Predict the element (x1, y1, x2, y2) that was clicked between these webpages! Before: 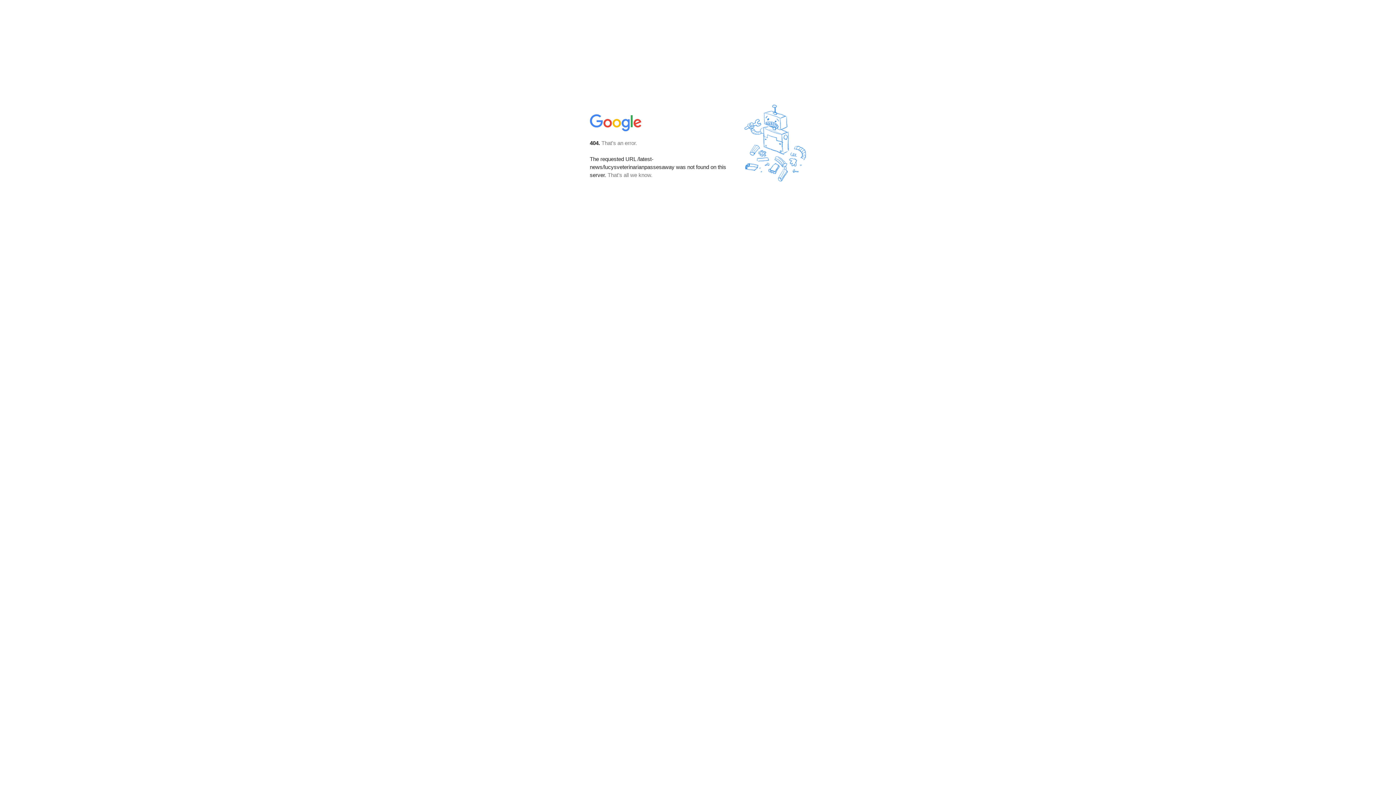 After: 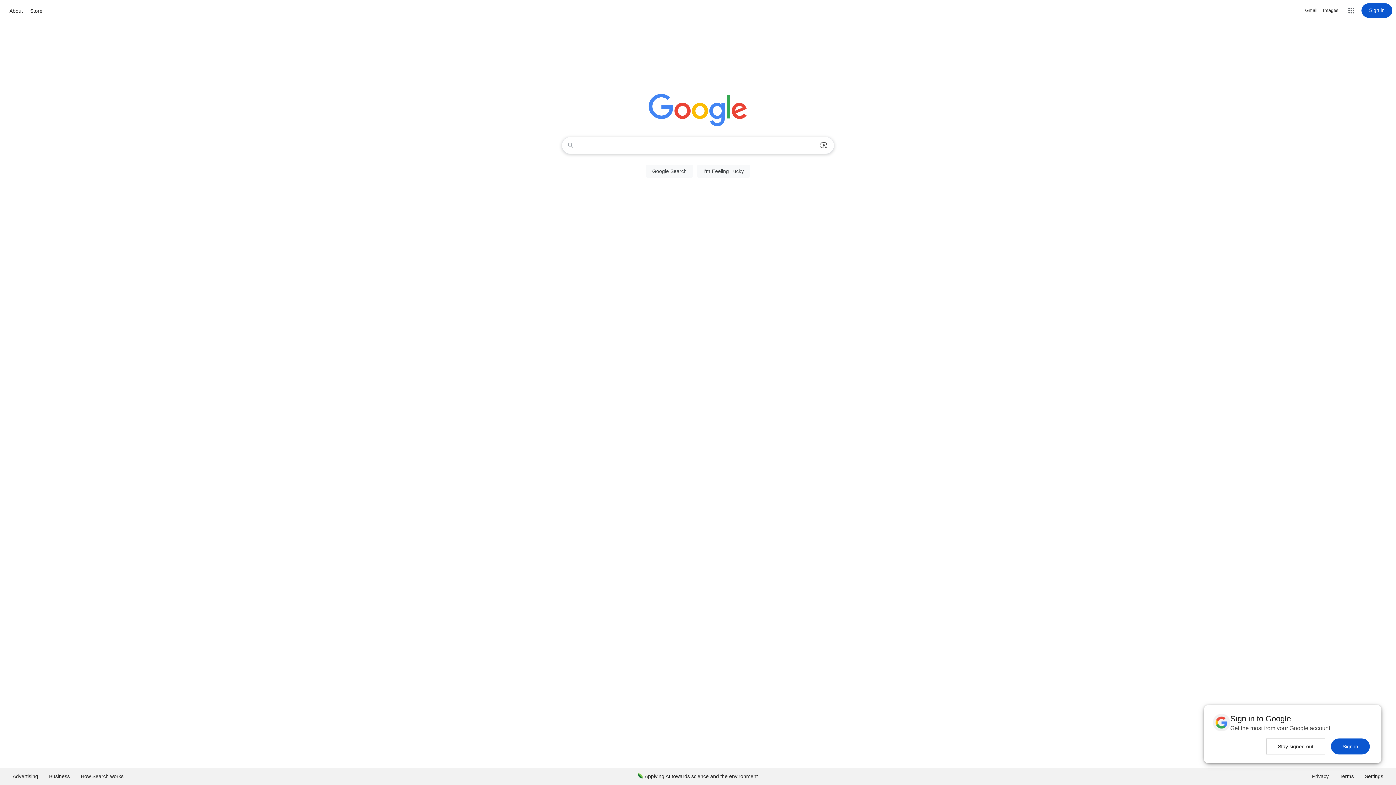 Action: bbox: (590, 127, 642, 134)